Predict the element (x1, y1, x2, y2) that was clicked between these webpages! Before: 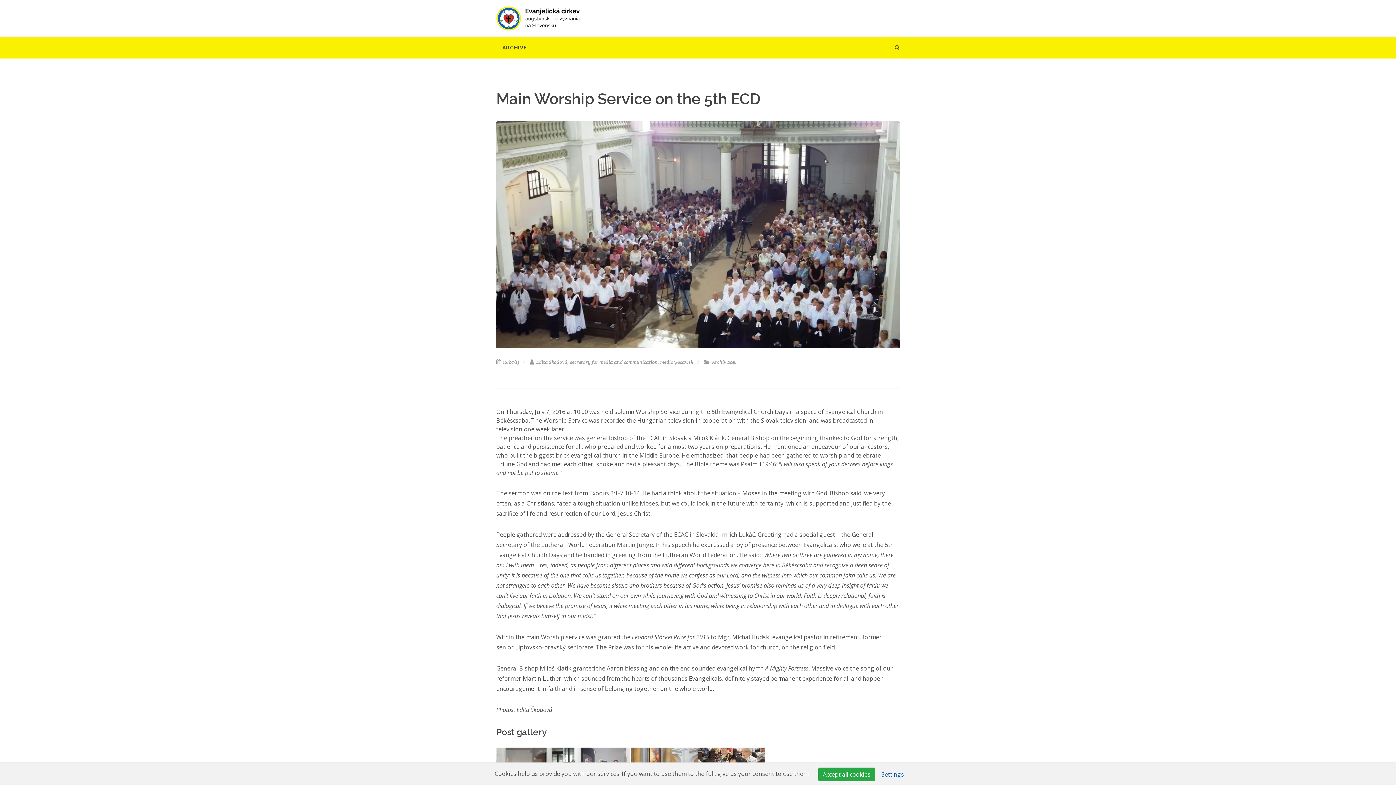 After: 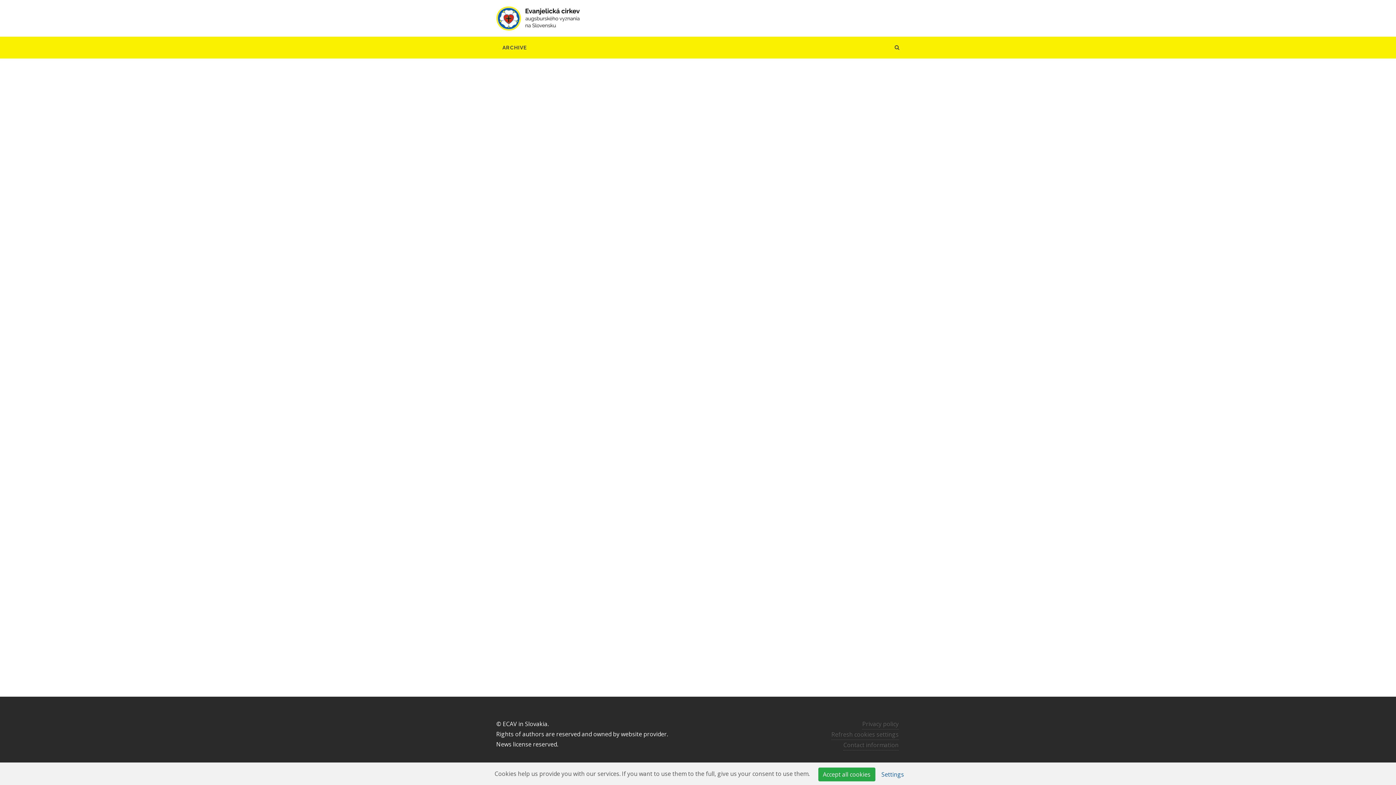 Action: bbox: (496, 0, 579, 36)